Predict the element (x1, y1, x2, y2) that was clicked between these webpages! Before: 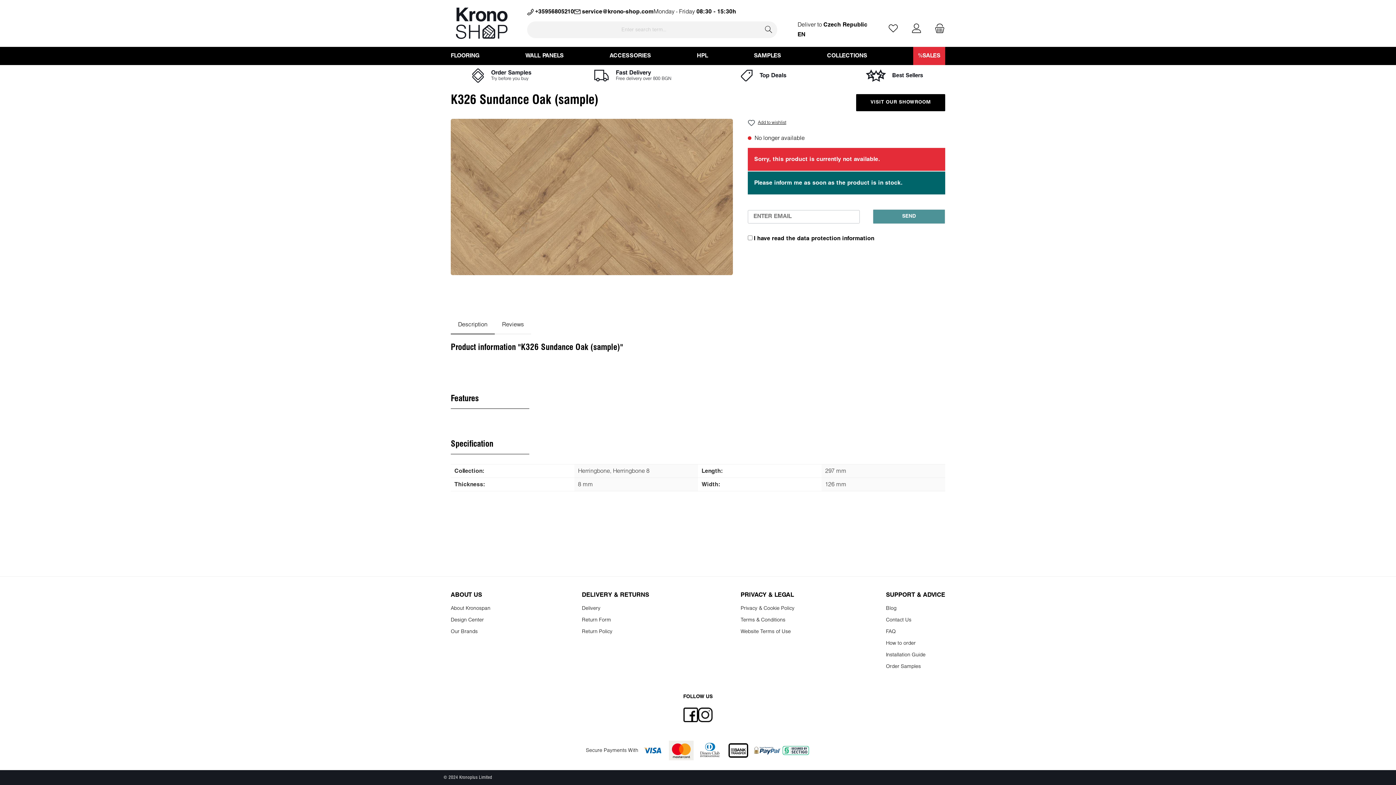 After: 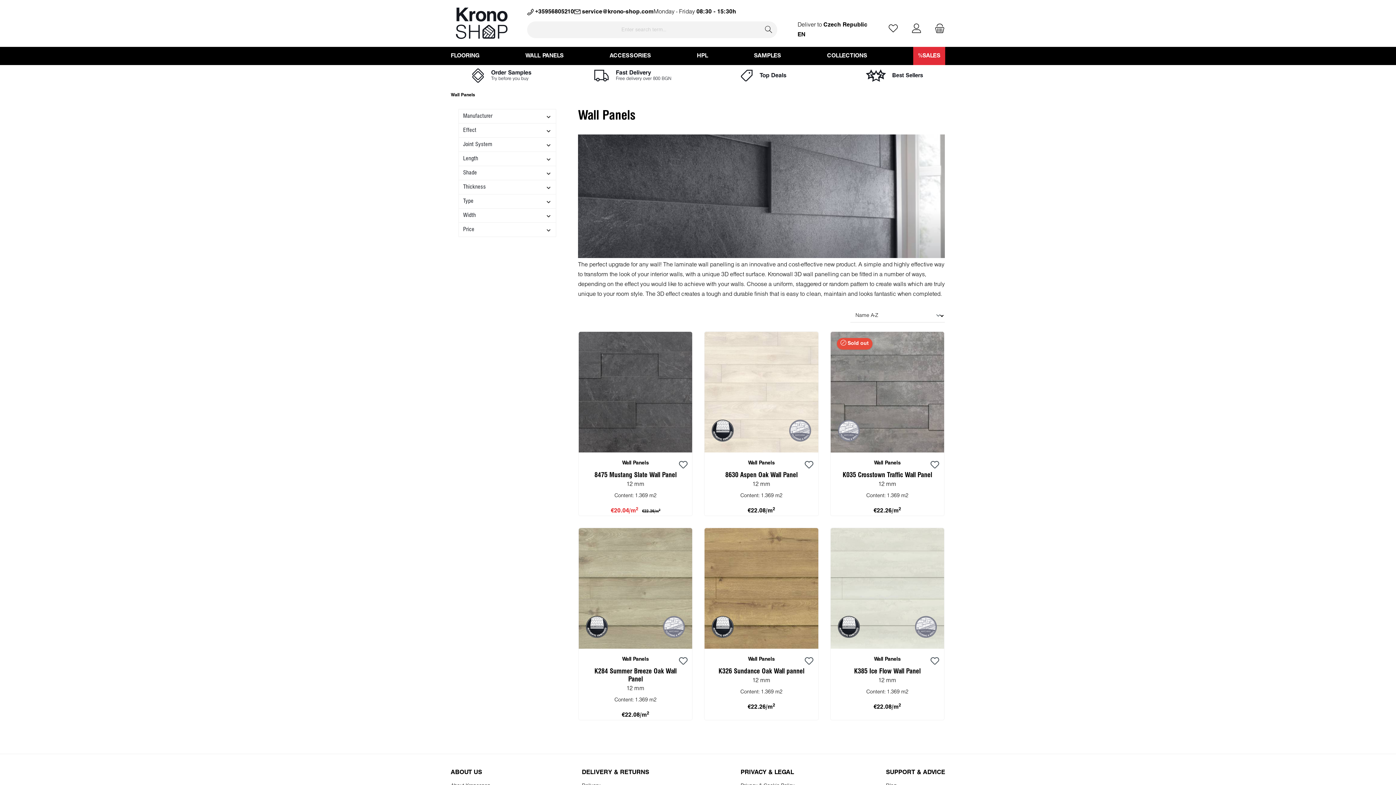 Action: label: WALL PANELS bbox: (525, 46, 563, 65)